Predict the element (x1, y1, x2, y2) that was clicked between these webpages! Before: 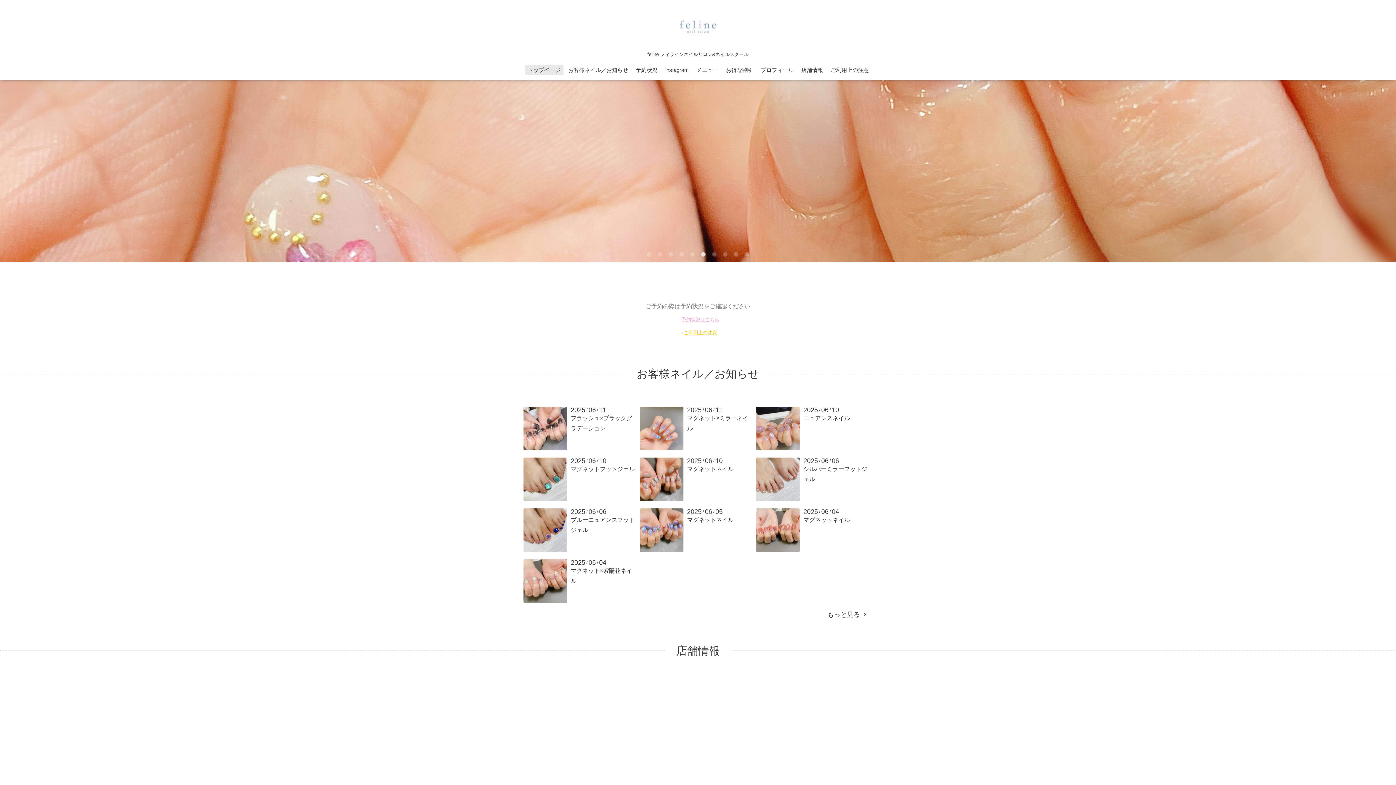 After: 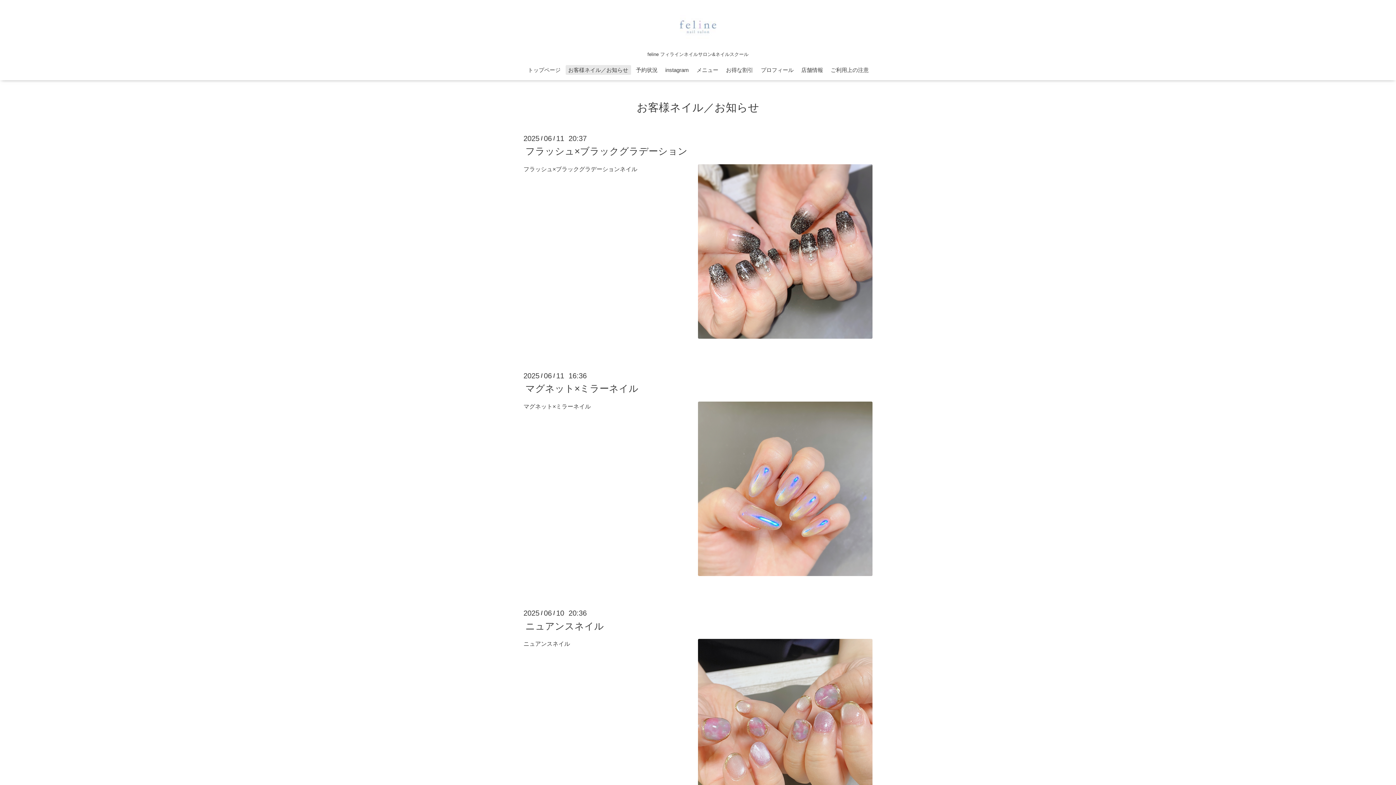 Action: bbox: (821, 607, 872, 622) label: もっと見る  